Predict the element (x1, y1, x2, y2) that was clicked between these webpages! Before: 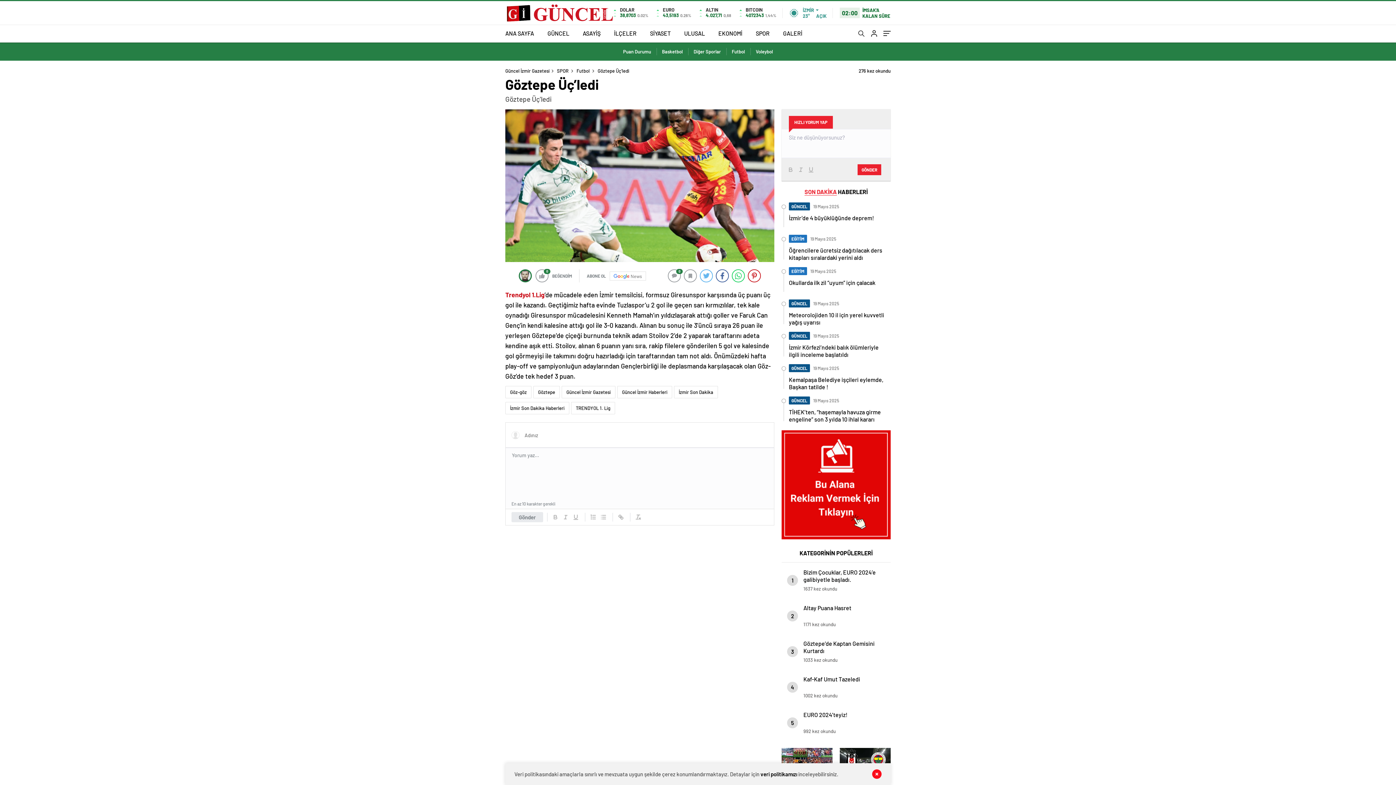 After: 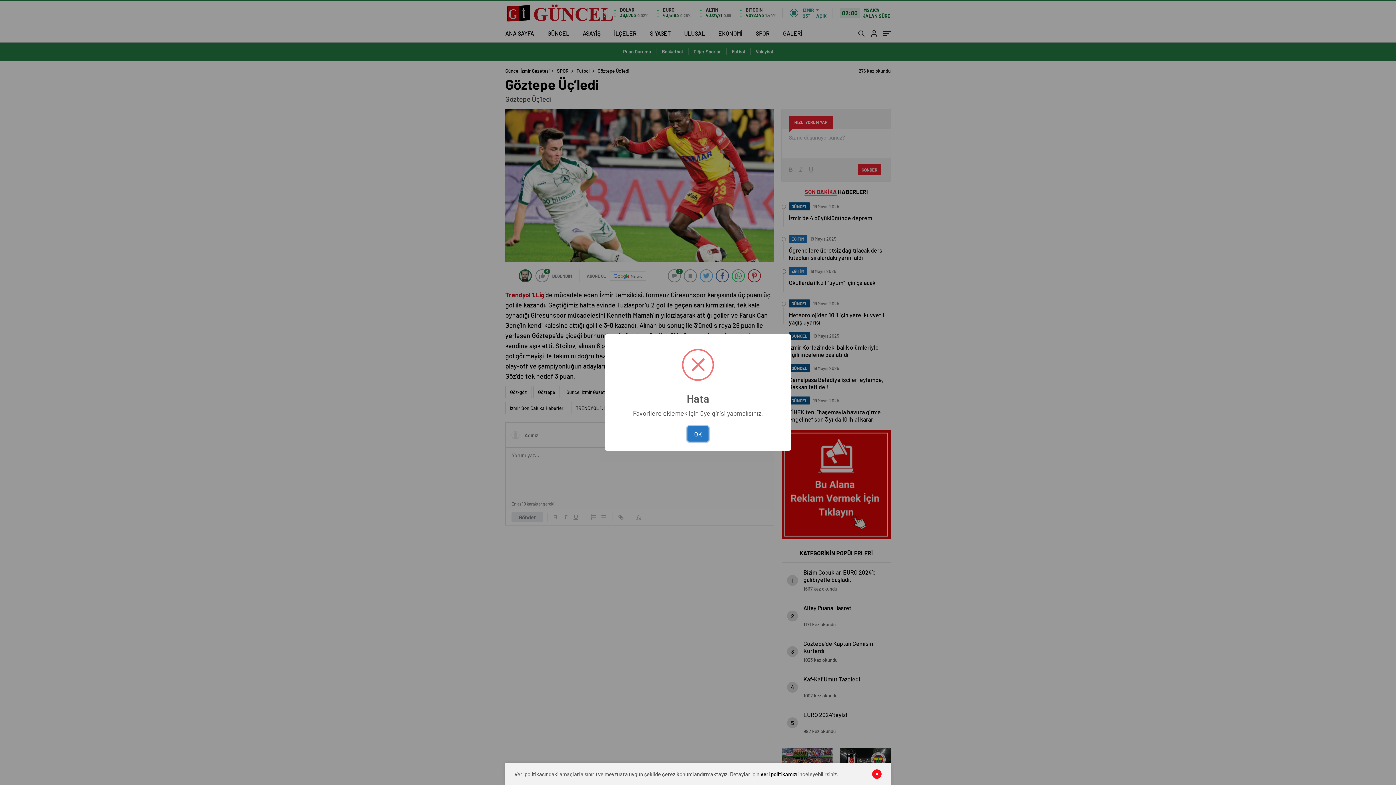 Action: bbox: (684, 269, 697, 282)